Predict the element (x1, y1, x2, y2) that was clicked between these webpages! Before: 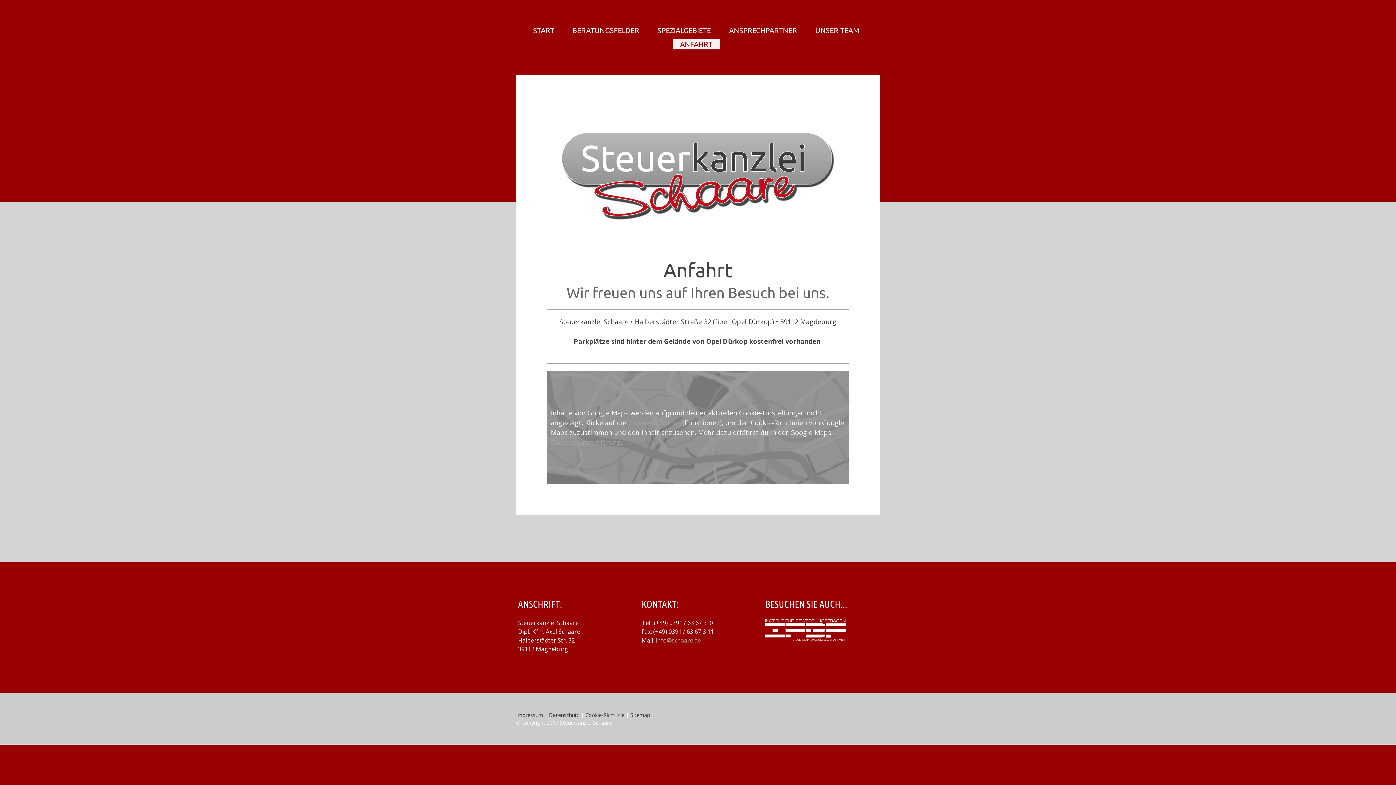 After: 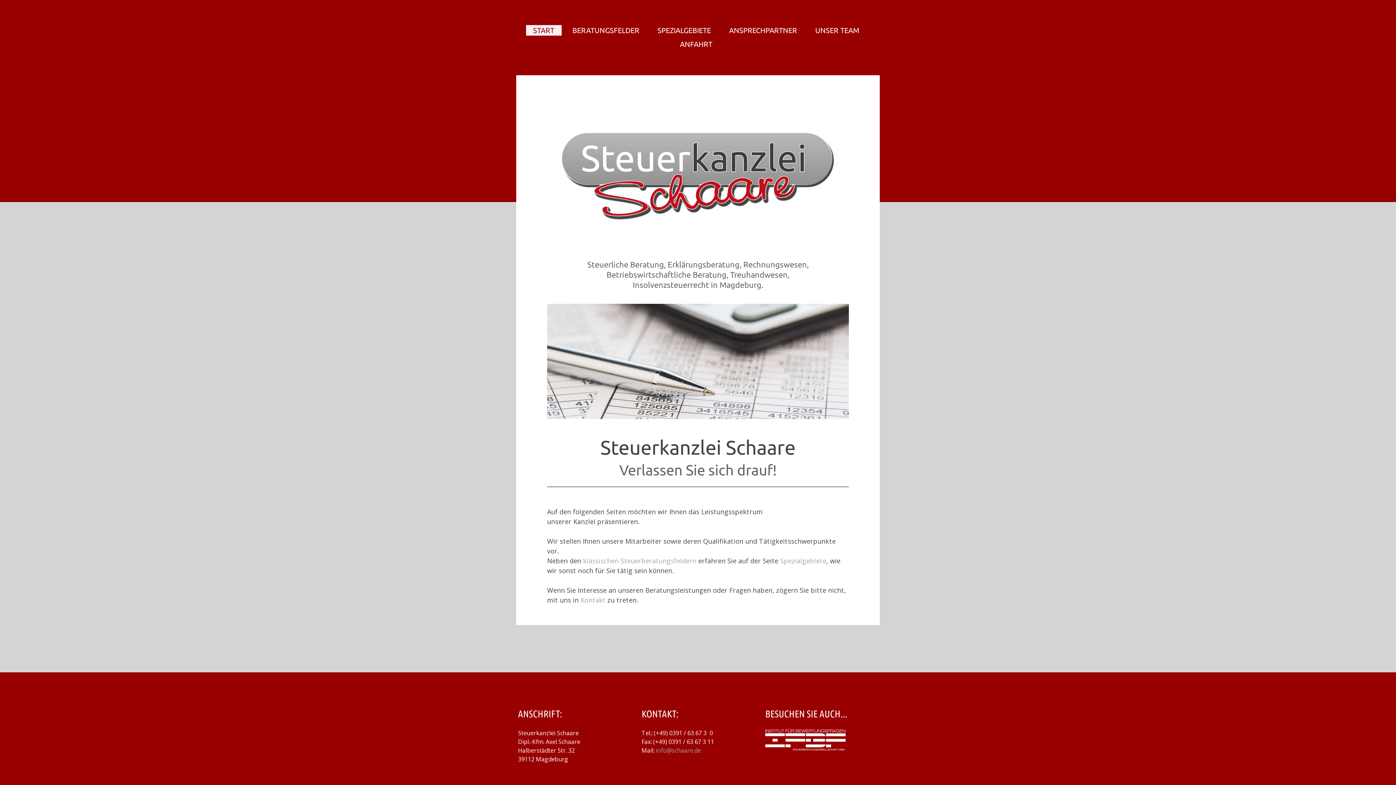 Action: bbox: (557, 132, 838, 140)